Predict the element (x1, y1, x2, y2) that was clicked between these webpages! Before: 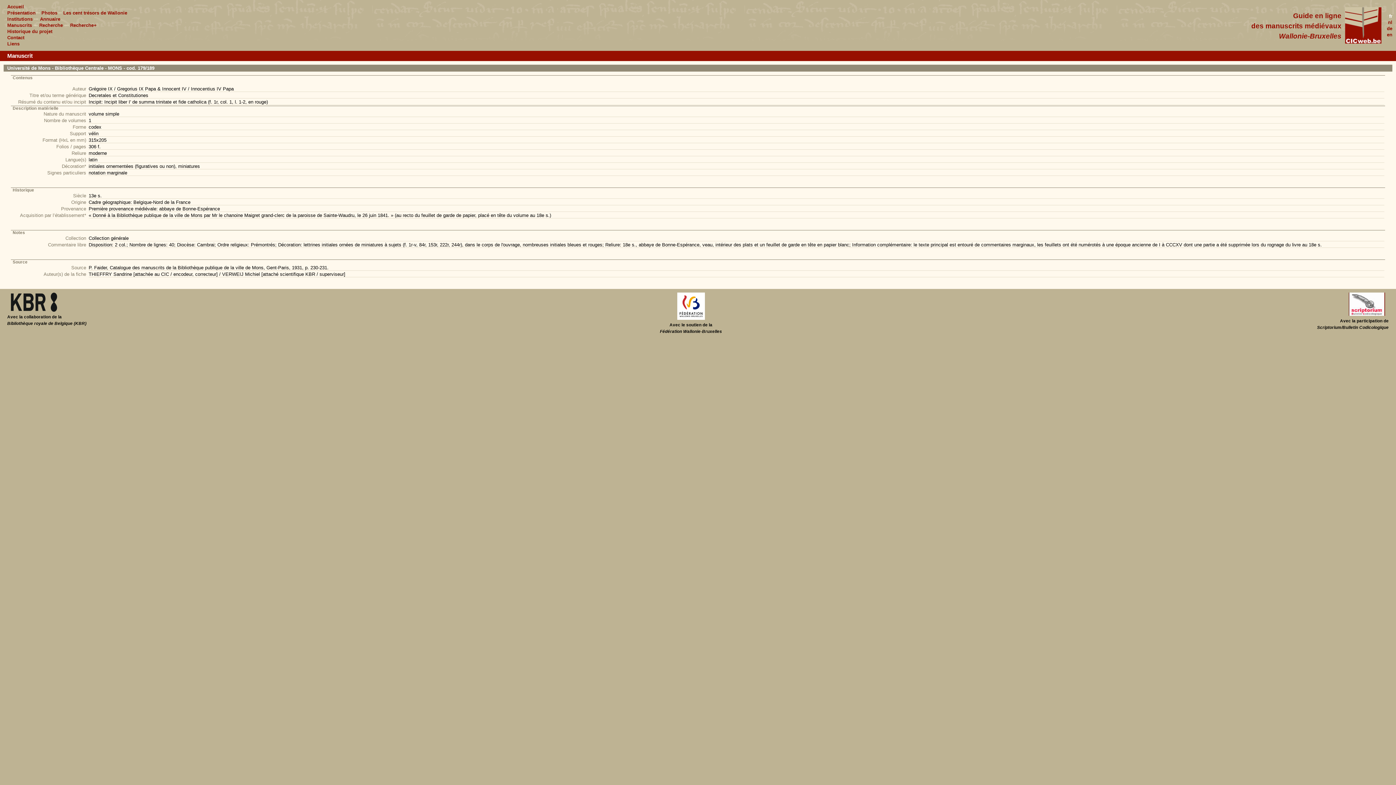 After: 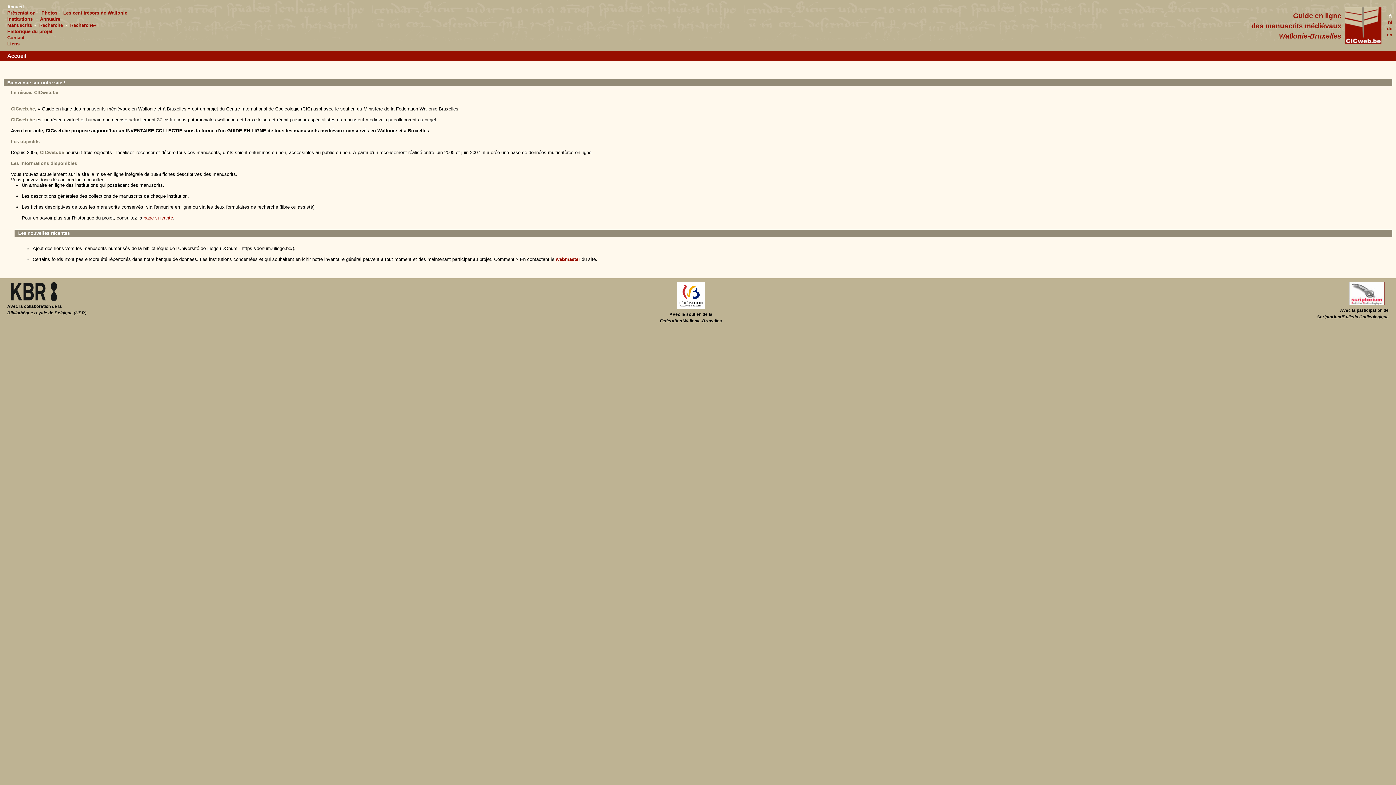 Action: bbox: (1345, 39, 1381, 44)